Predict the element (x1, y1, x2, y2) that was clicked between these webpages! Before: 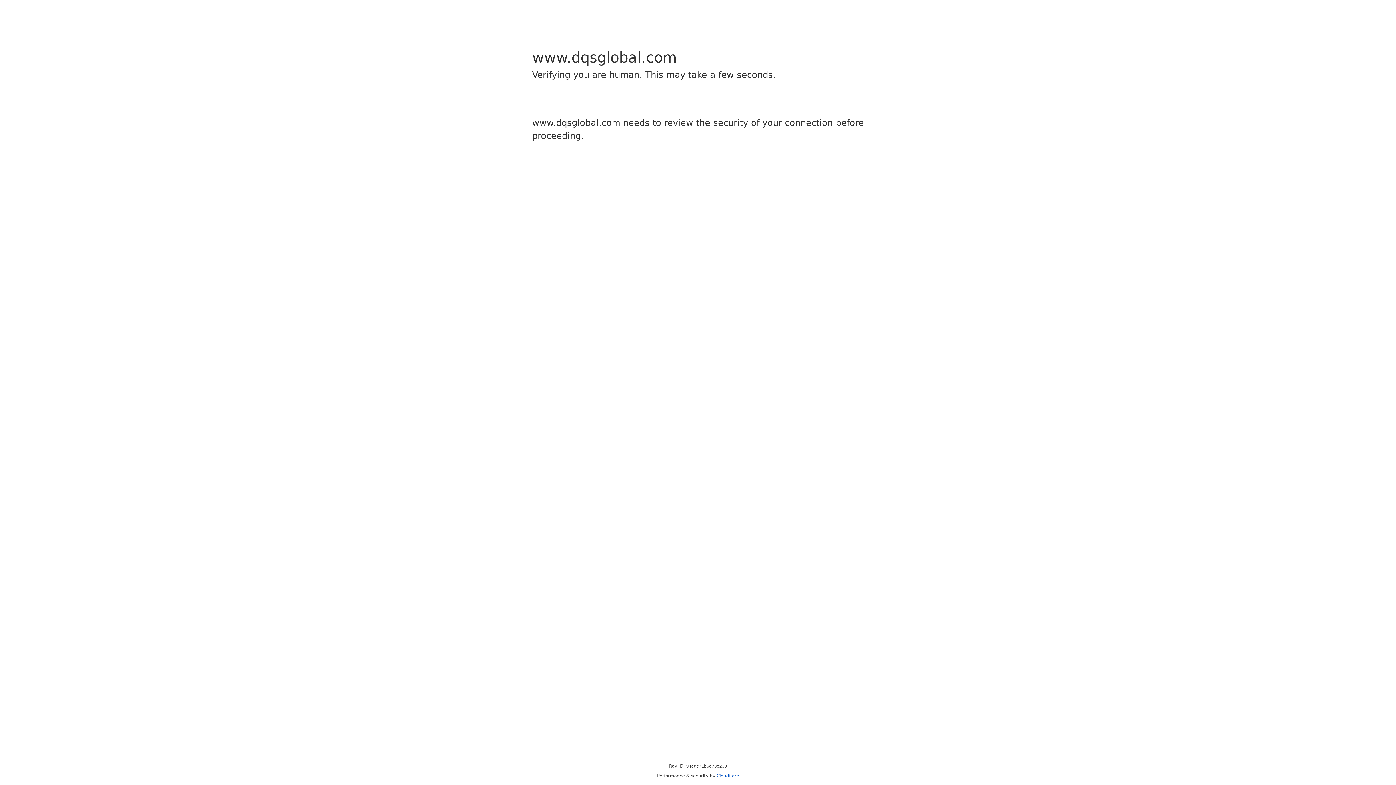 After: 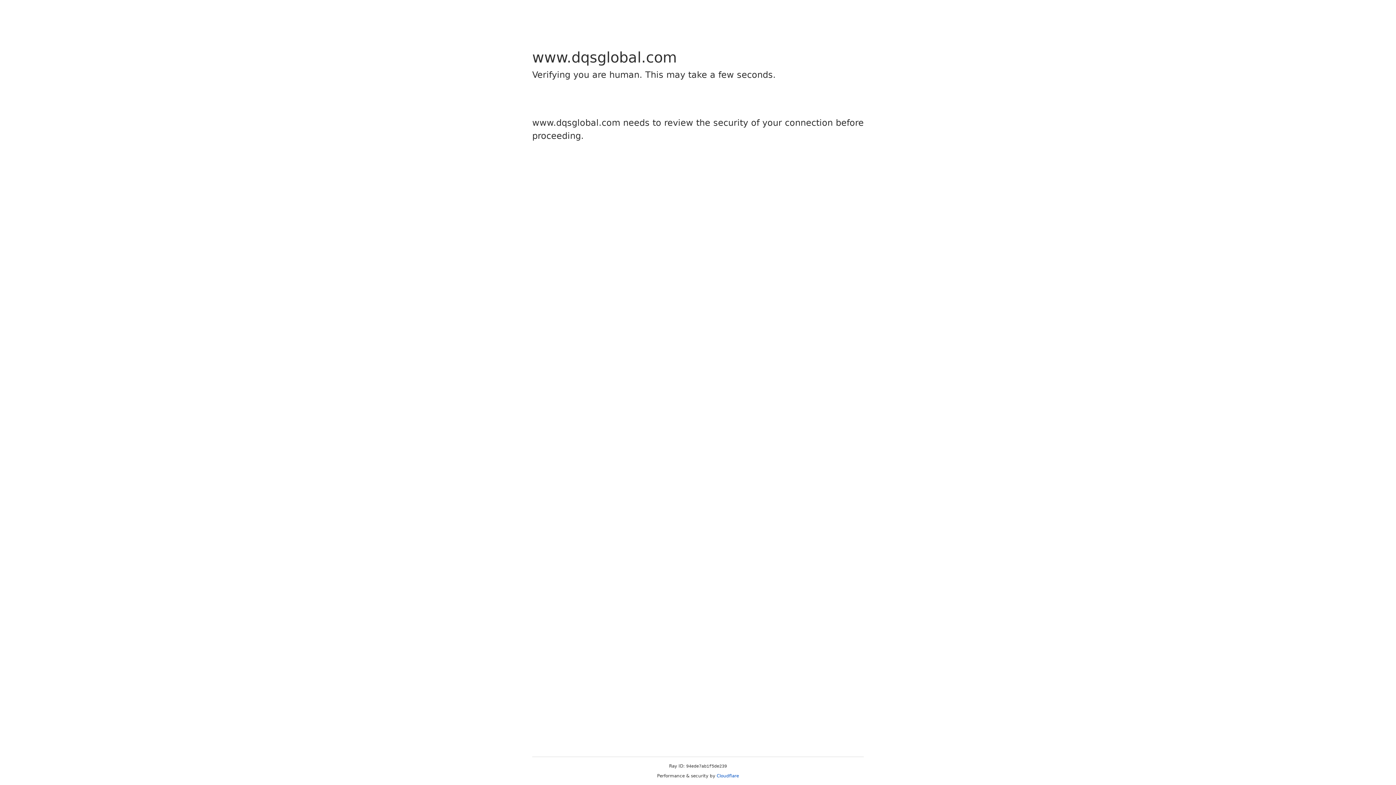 Action: label: Cloudflare bbox: (716, 773, 739, 778)